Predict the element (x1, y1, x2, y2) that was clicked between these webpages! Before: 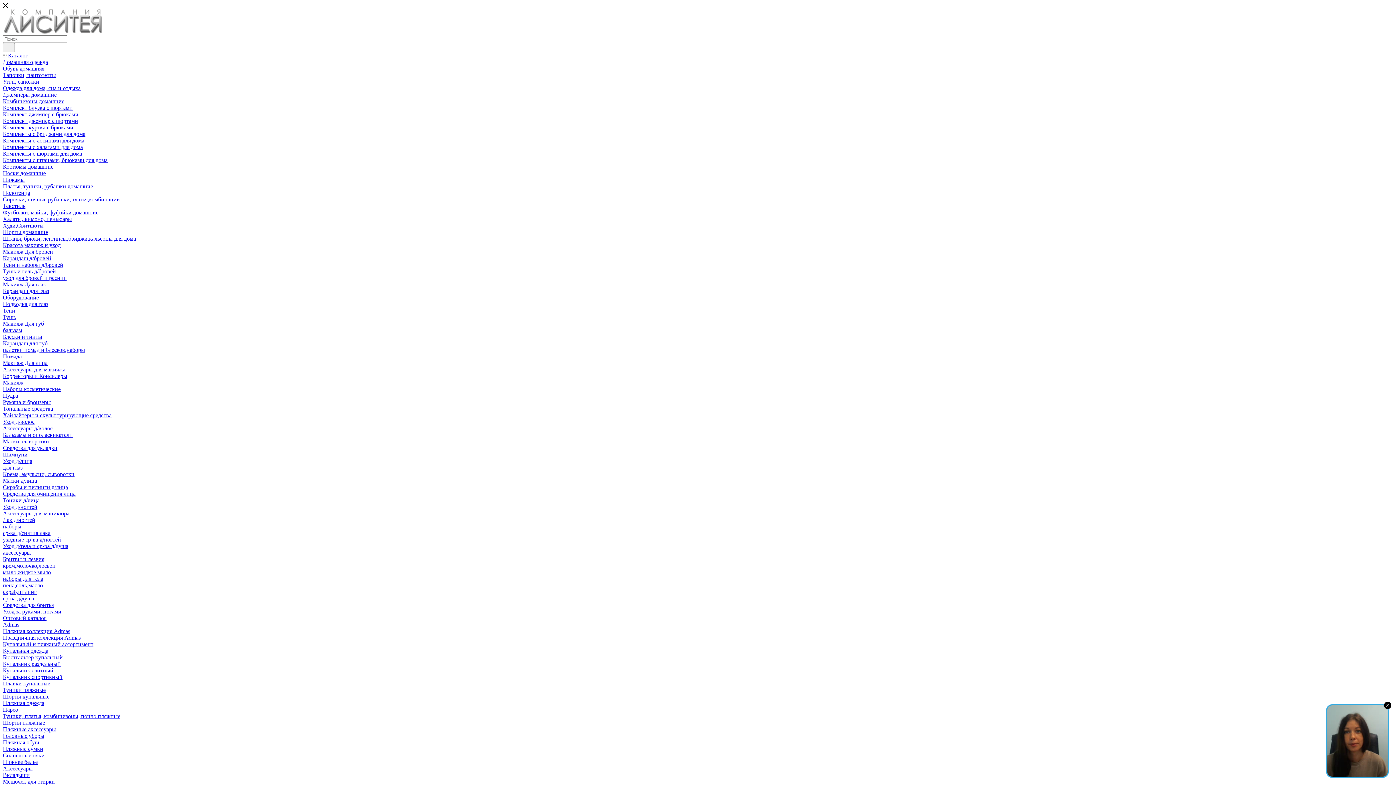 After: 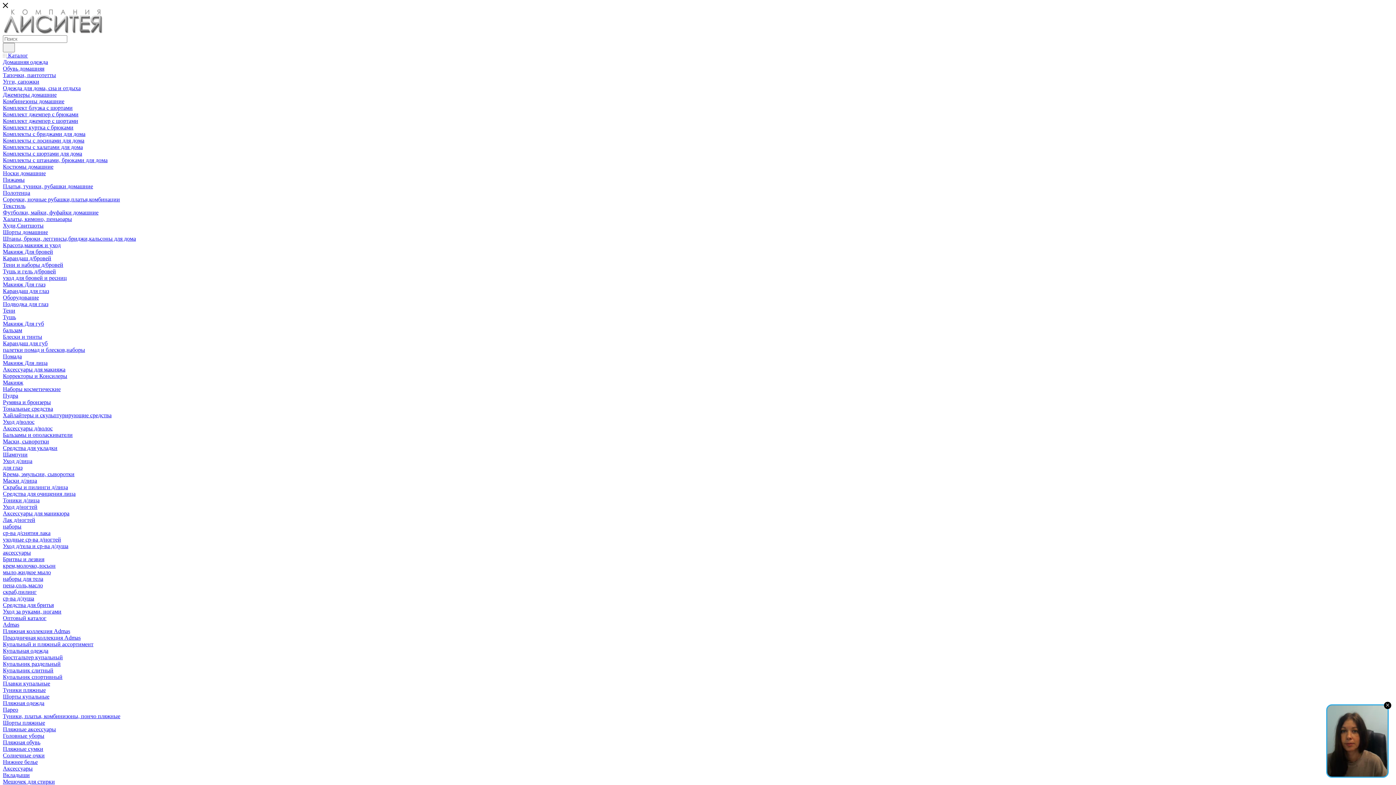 Action: label: уходные ср-ва д/ногтей bbox: (2, 536, 61, 542)